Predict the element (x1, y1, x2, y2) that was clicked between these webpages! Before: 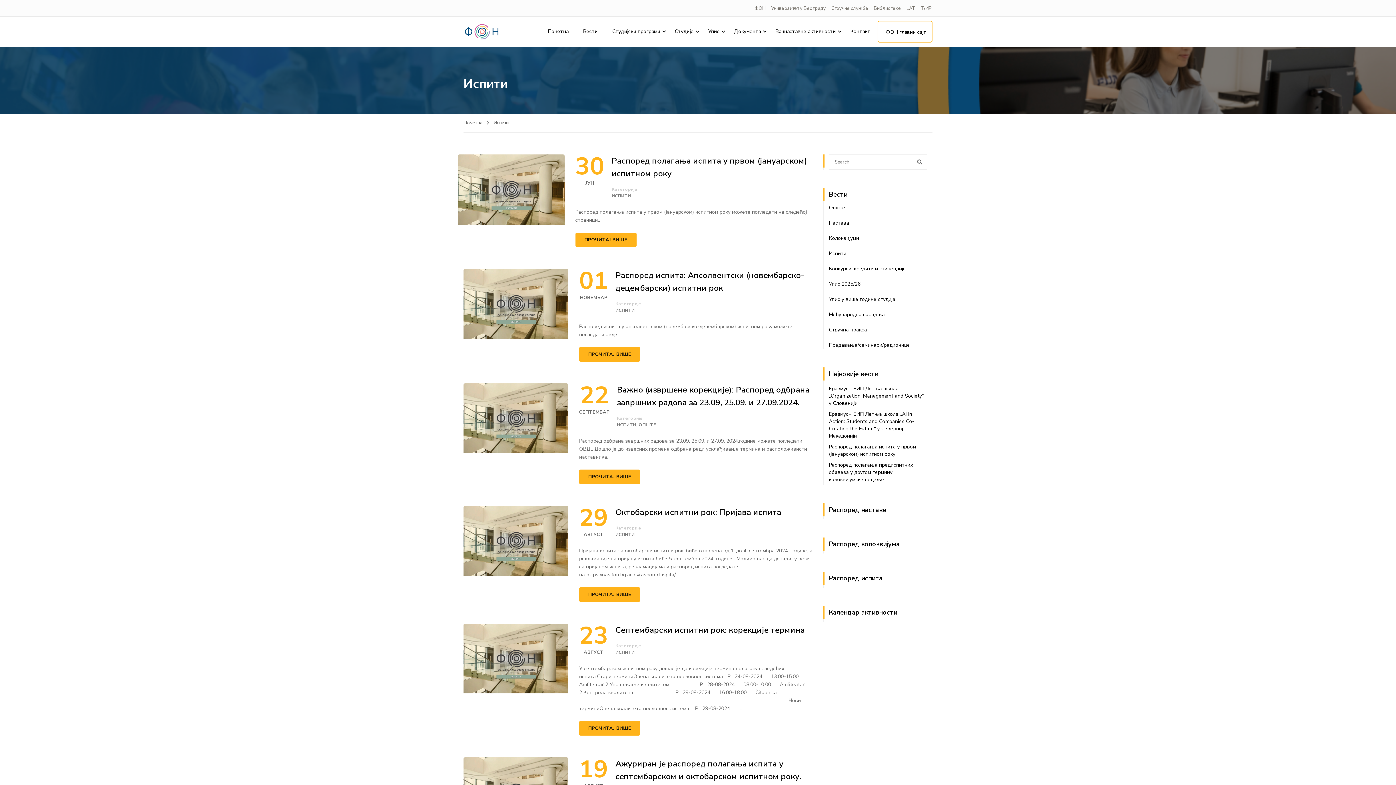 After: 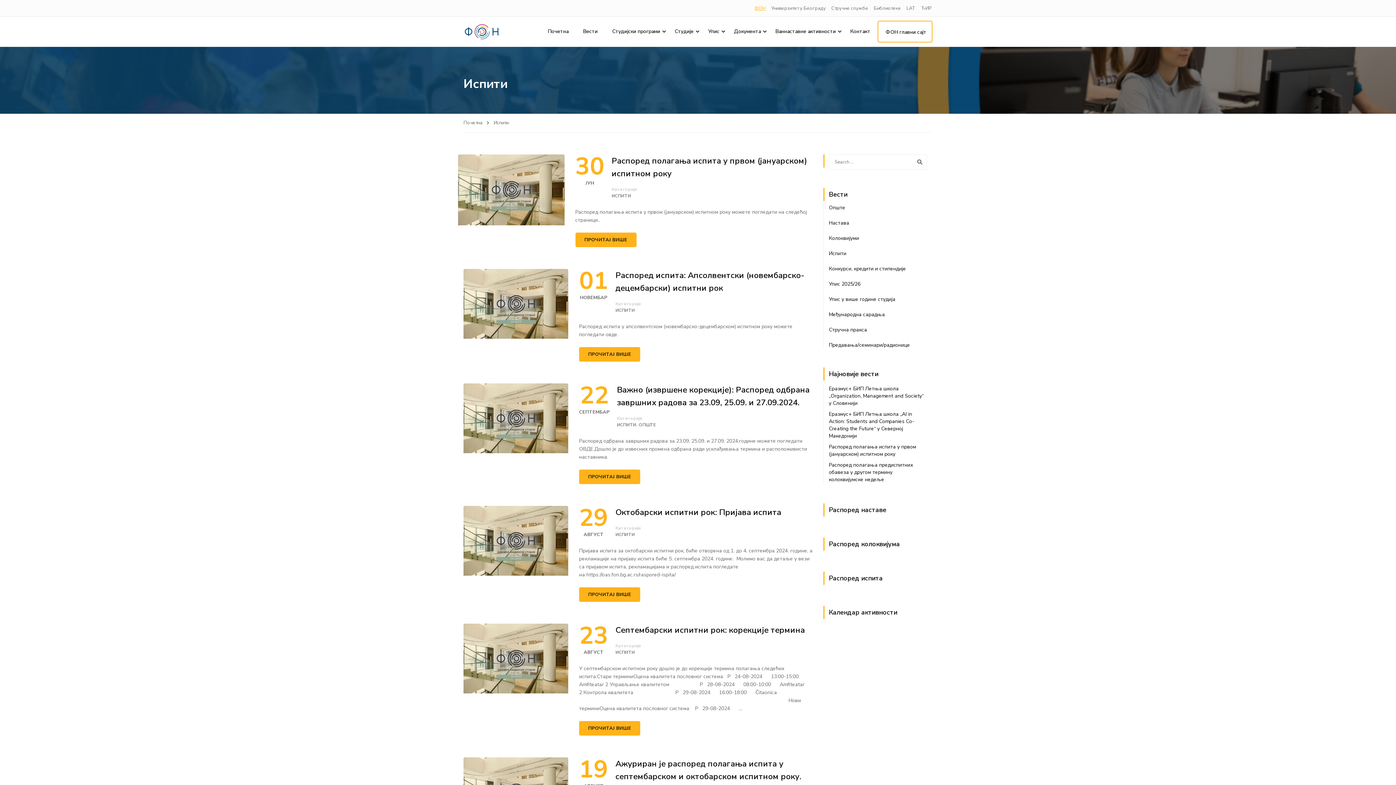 Action: label: ФОН bbox: (754, 4, 766, 11)